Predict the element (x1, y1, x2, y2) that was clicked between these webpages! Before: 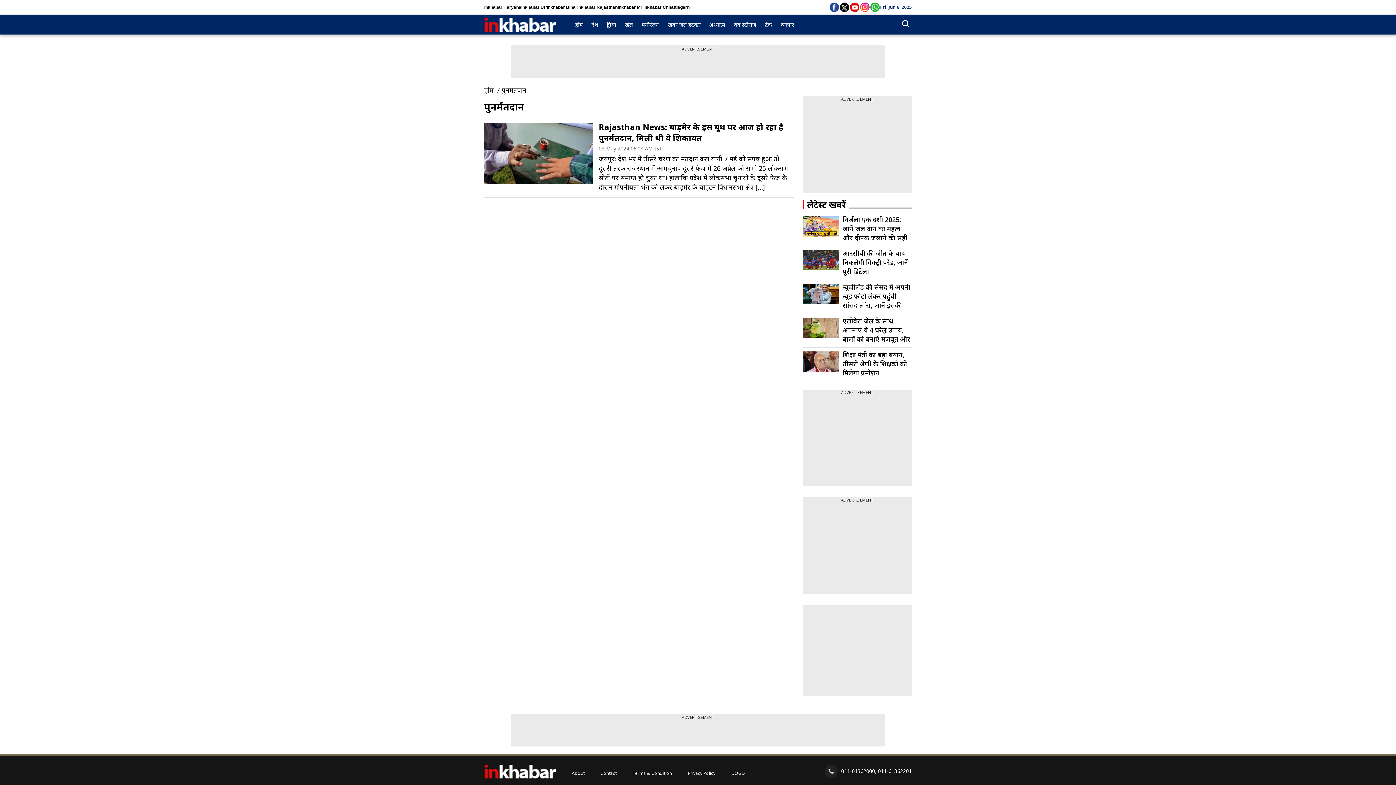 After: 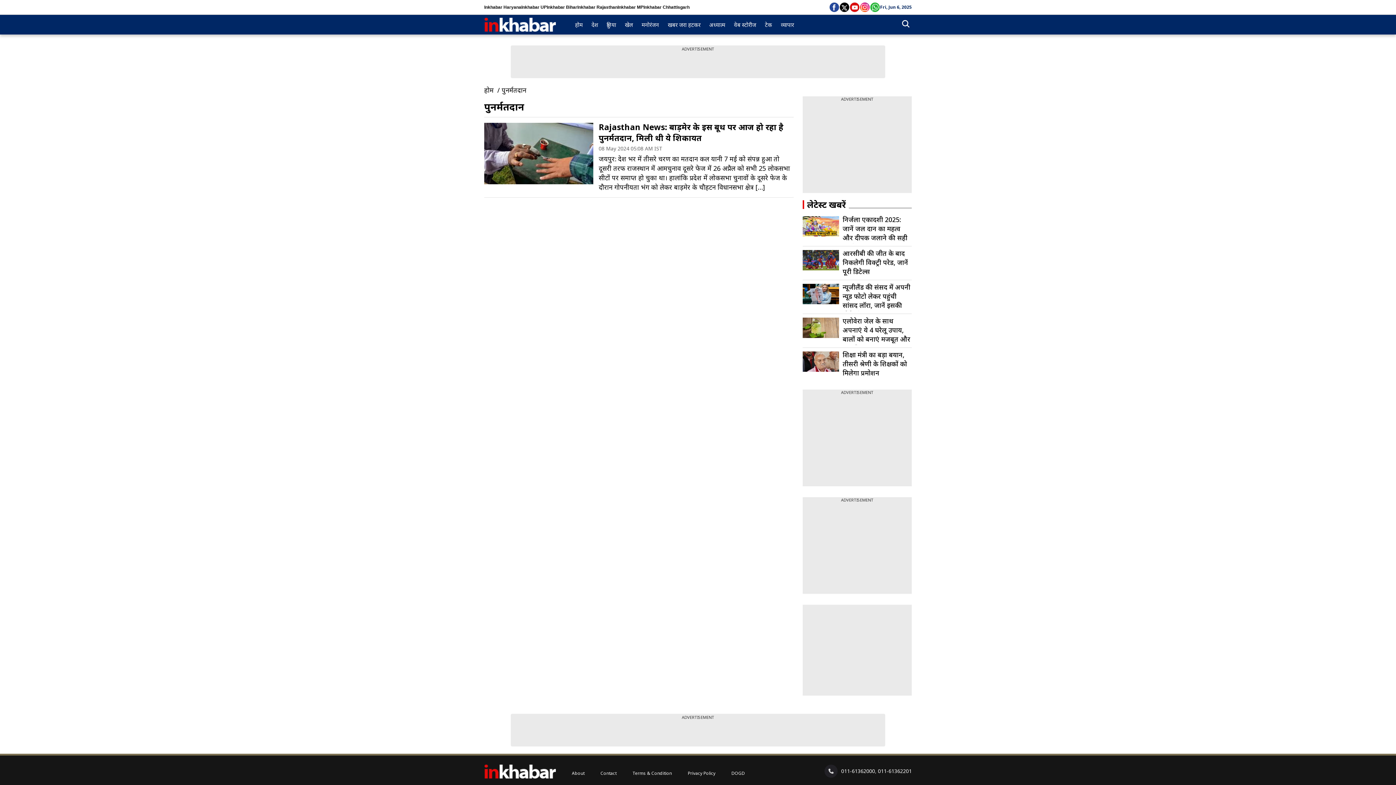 Action: bbox: (870, 2, 880, 12)